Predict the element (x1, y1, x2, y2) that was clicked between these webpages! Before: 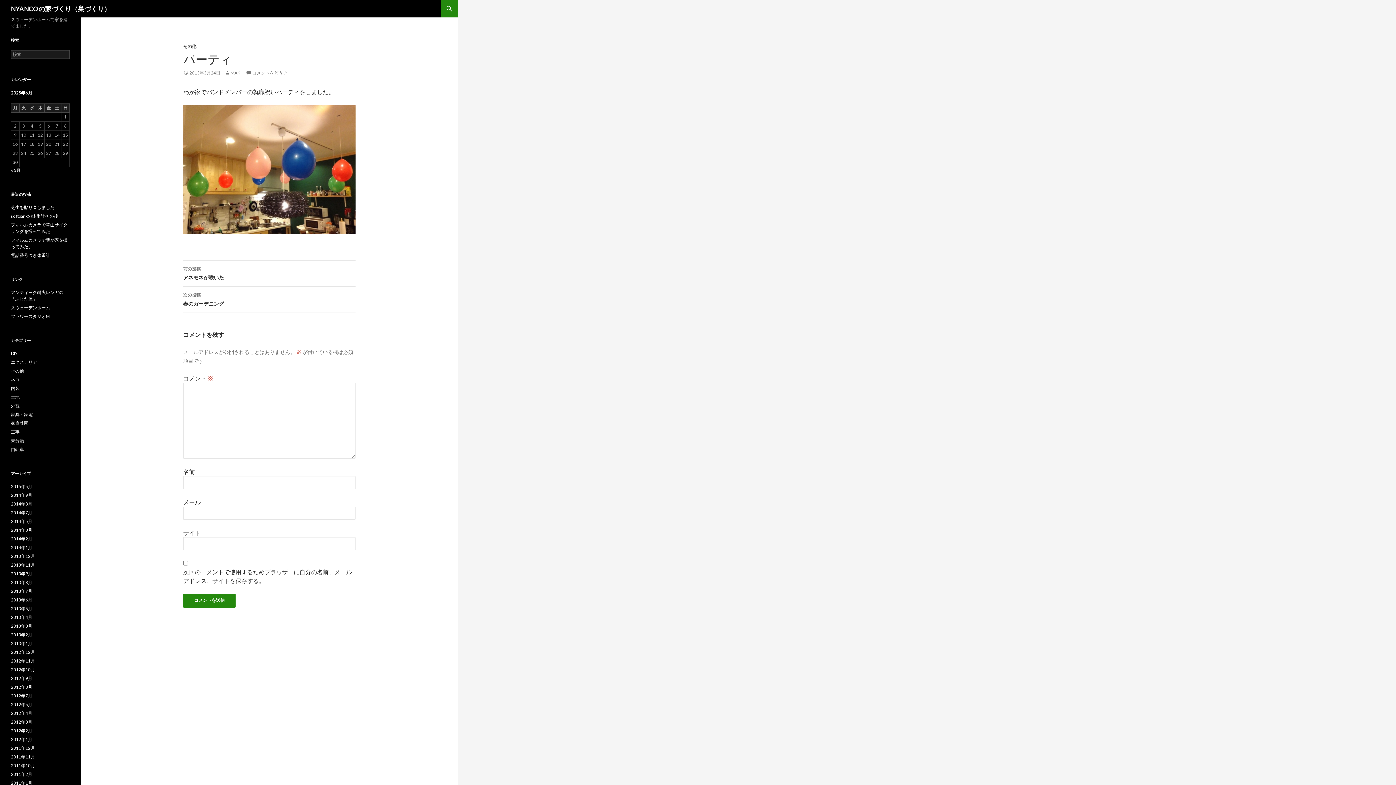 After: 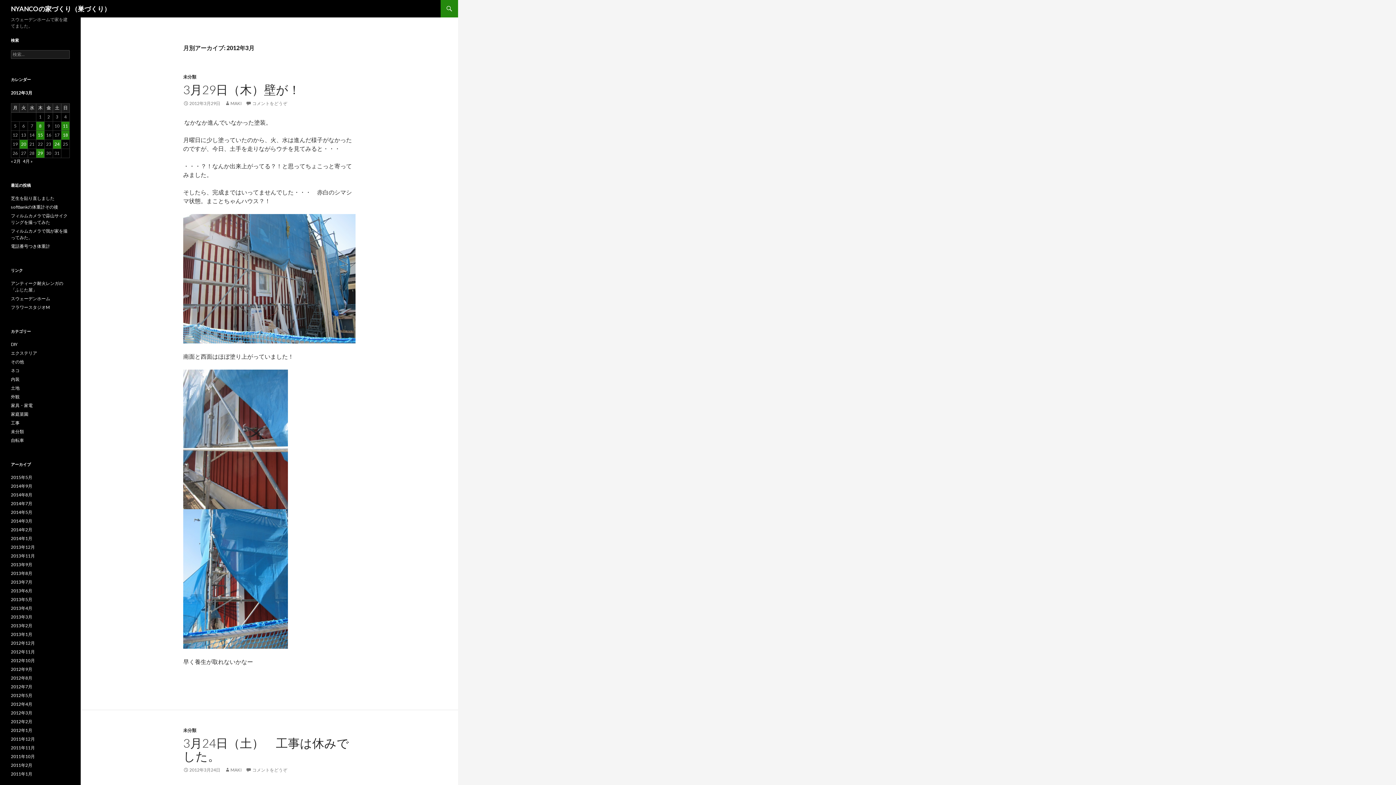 Action: bbox: (10, 719, 32, 725) label: 2012年3月